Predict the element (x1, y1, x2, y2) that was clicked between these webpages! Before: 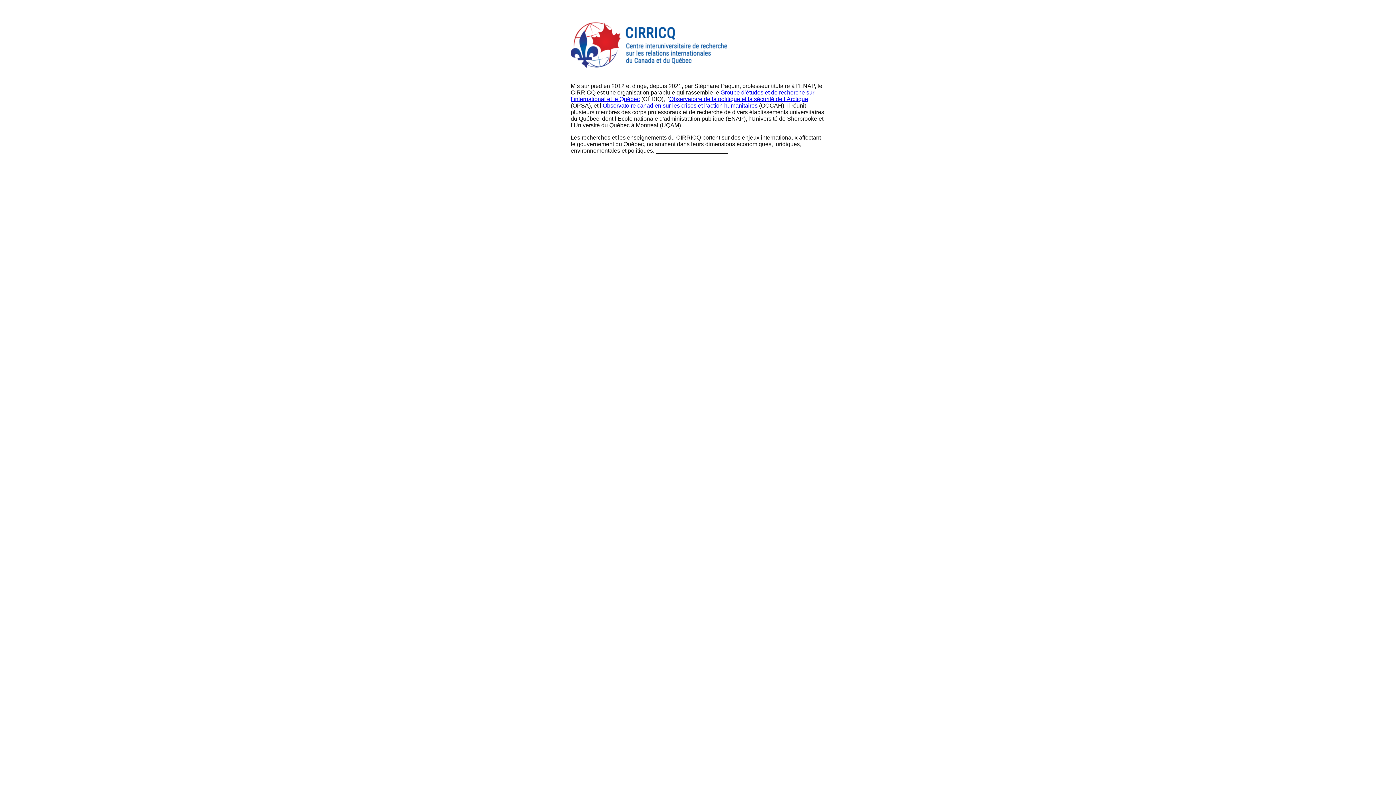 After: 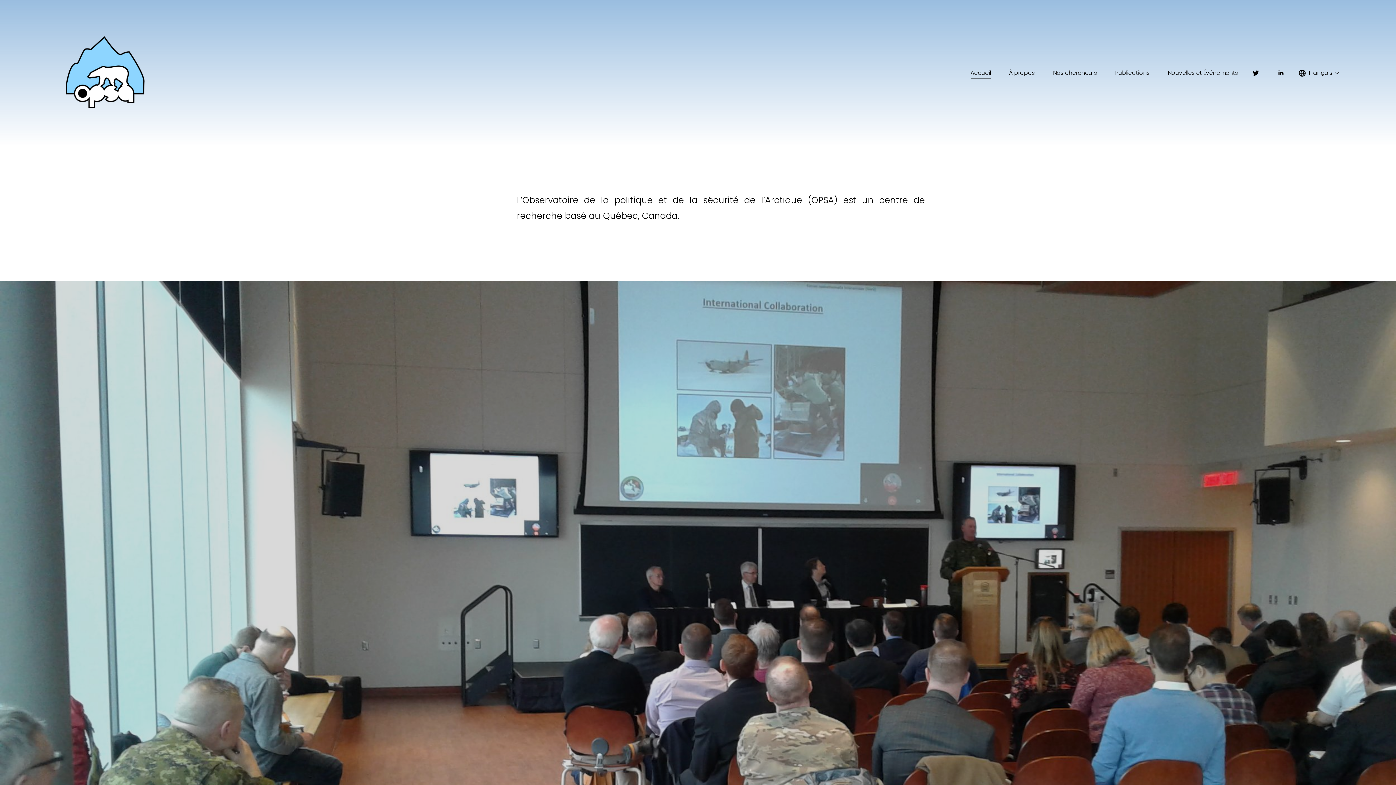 Action: label: Observatoire de la politique et la sécurité de l’Arctique bbox: (669, 95, 808, 102)